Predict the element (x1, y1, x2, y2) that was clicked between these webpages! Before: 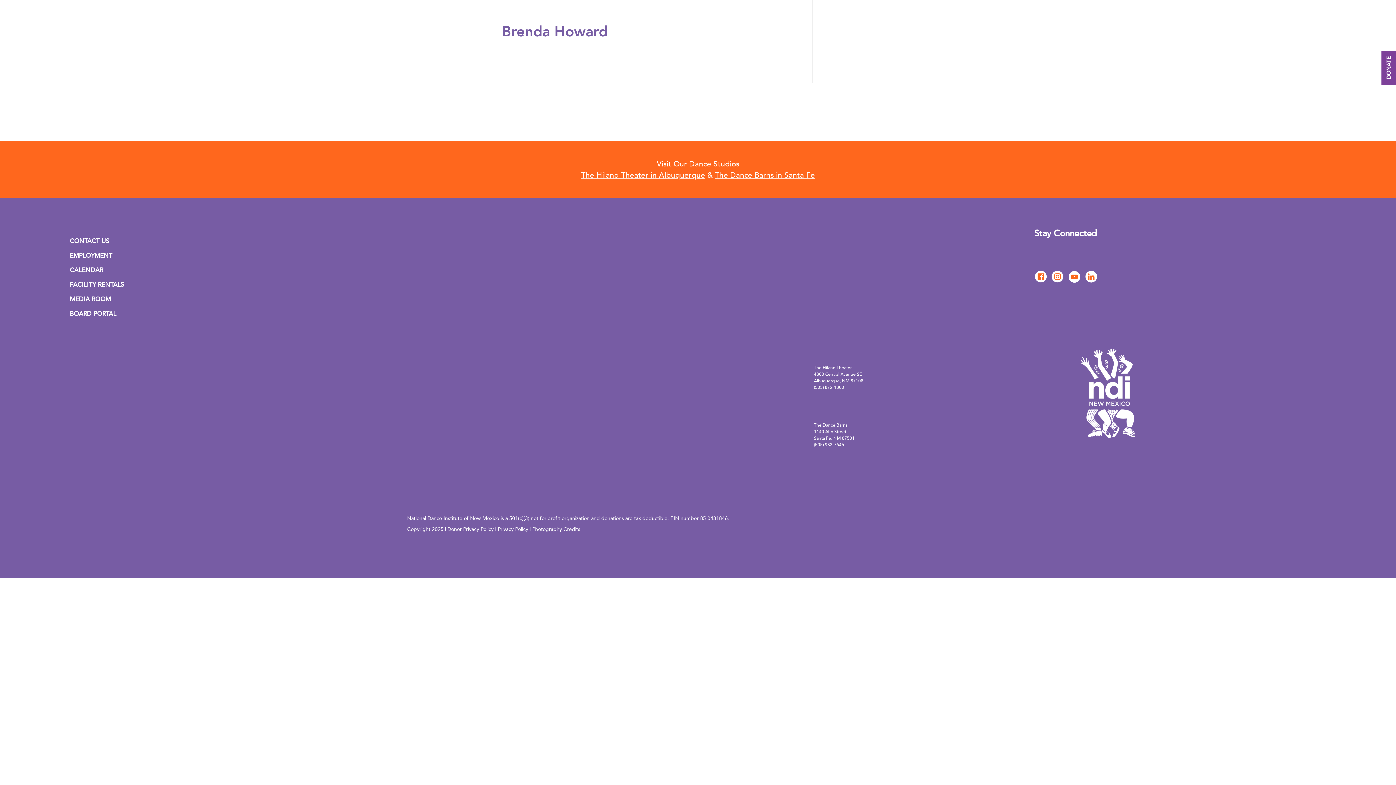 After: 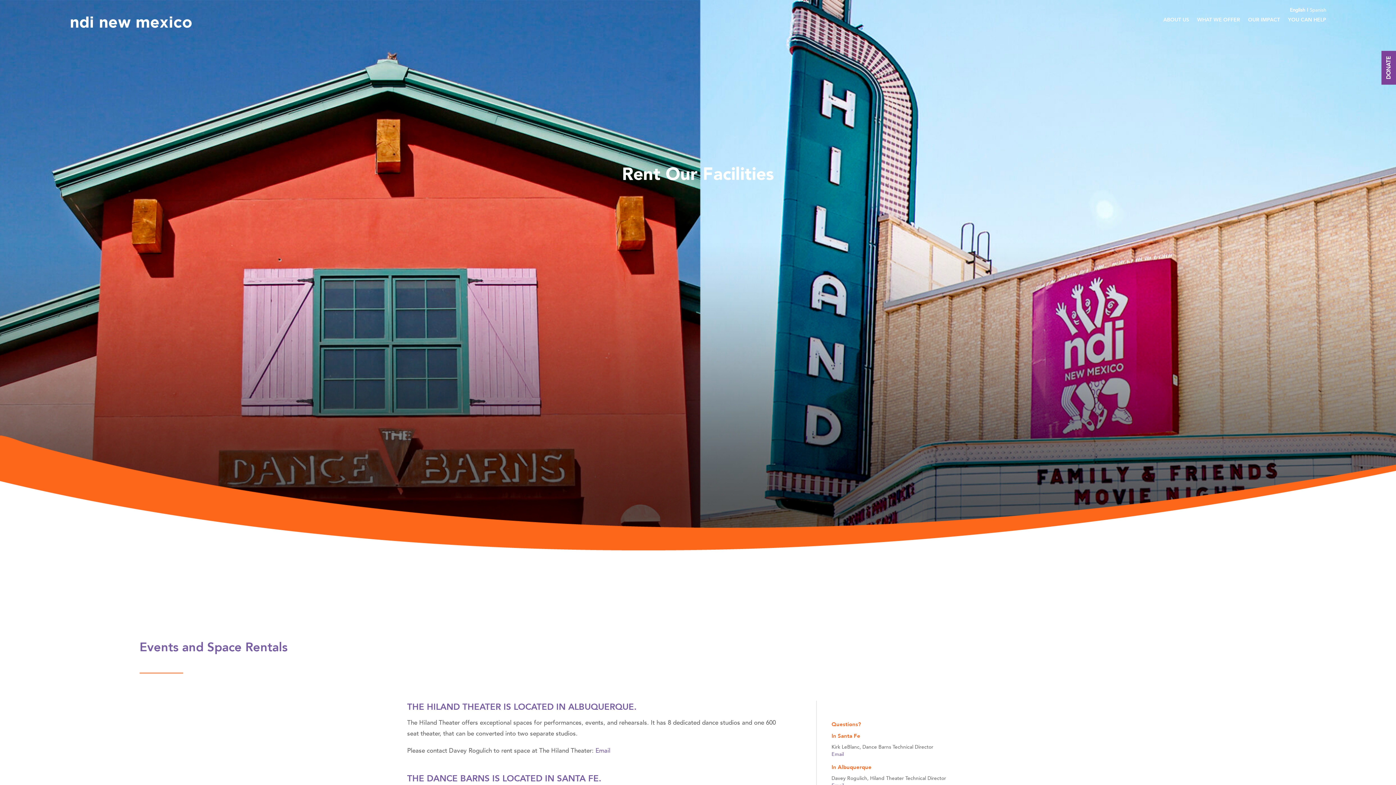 Action: label: FACILITY RENTALS bbox: (69, 280, 124, 288)